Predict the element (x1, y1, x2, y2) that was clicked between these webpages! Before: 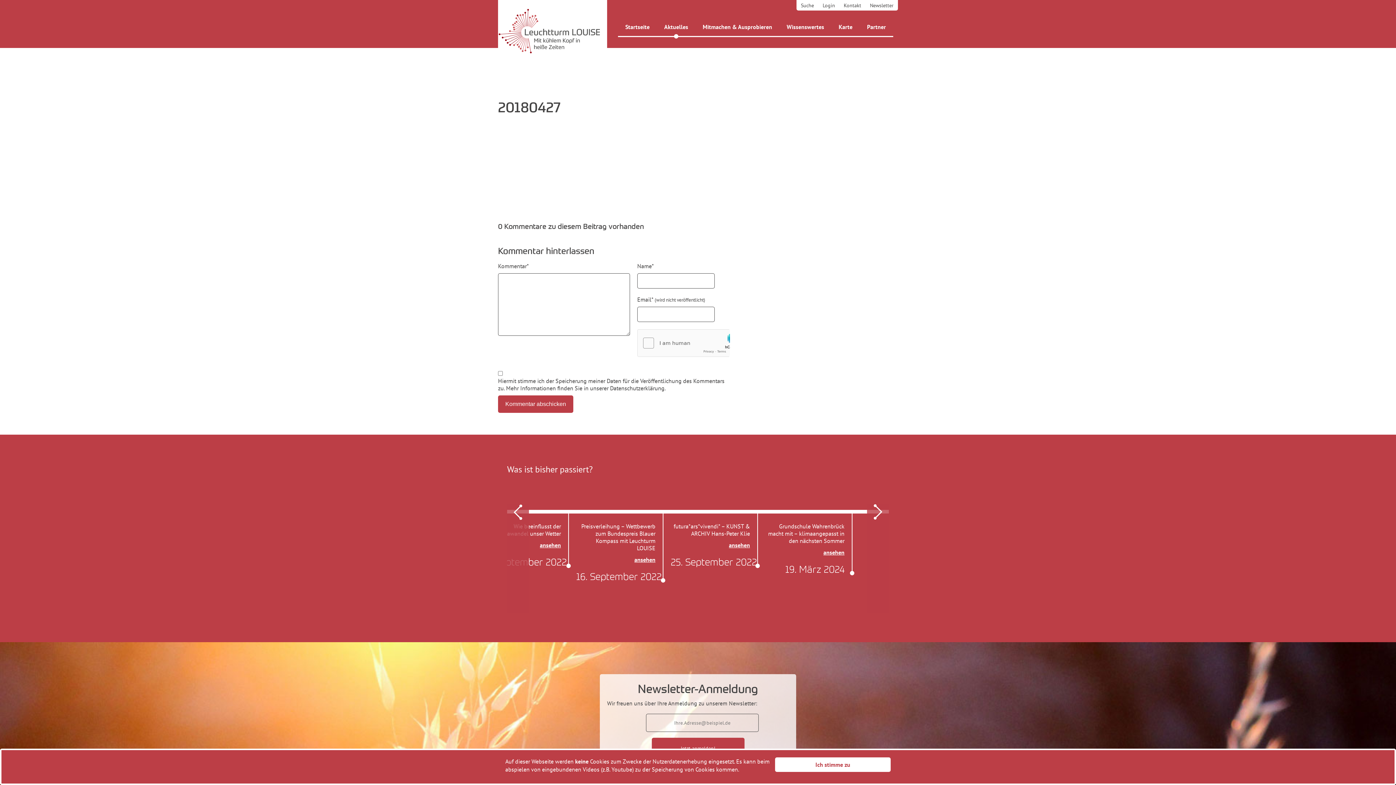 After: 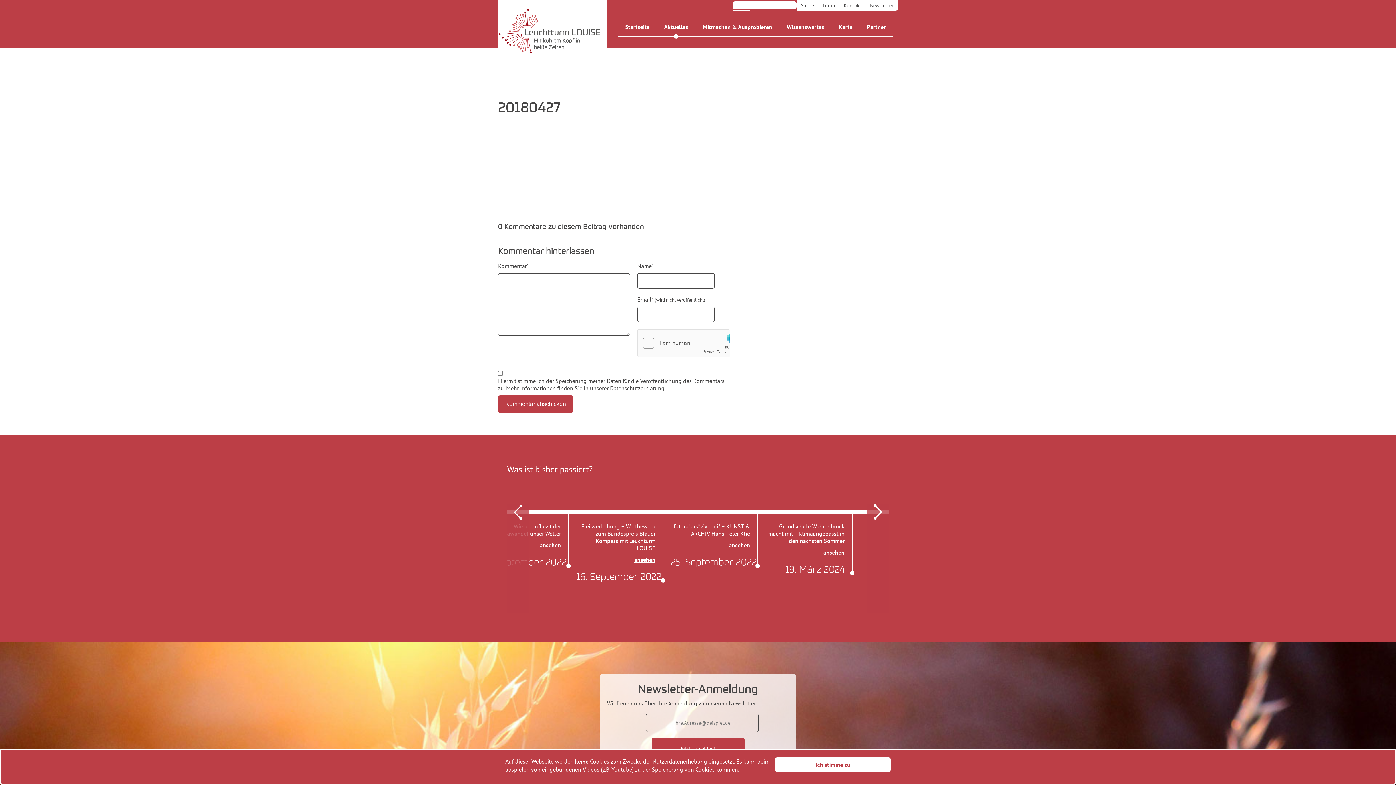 Action: bbox: (796, 0, 818, 10) label: Suche